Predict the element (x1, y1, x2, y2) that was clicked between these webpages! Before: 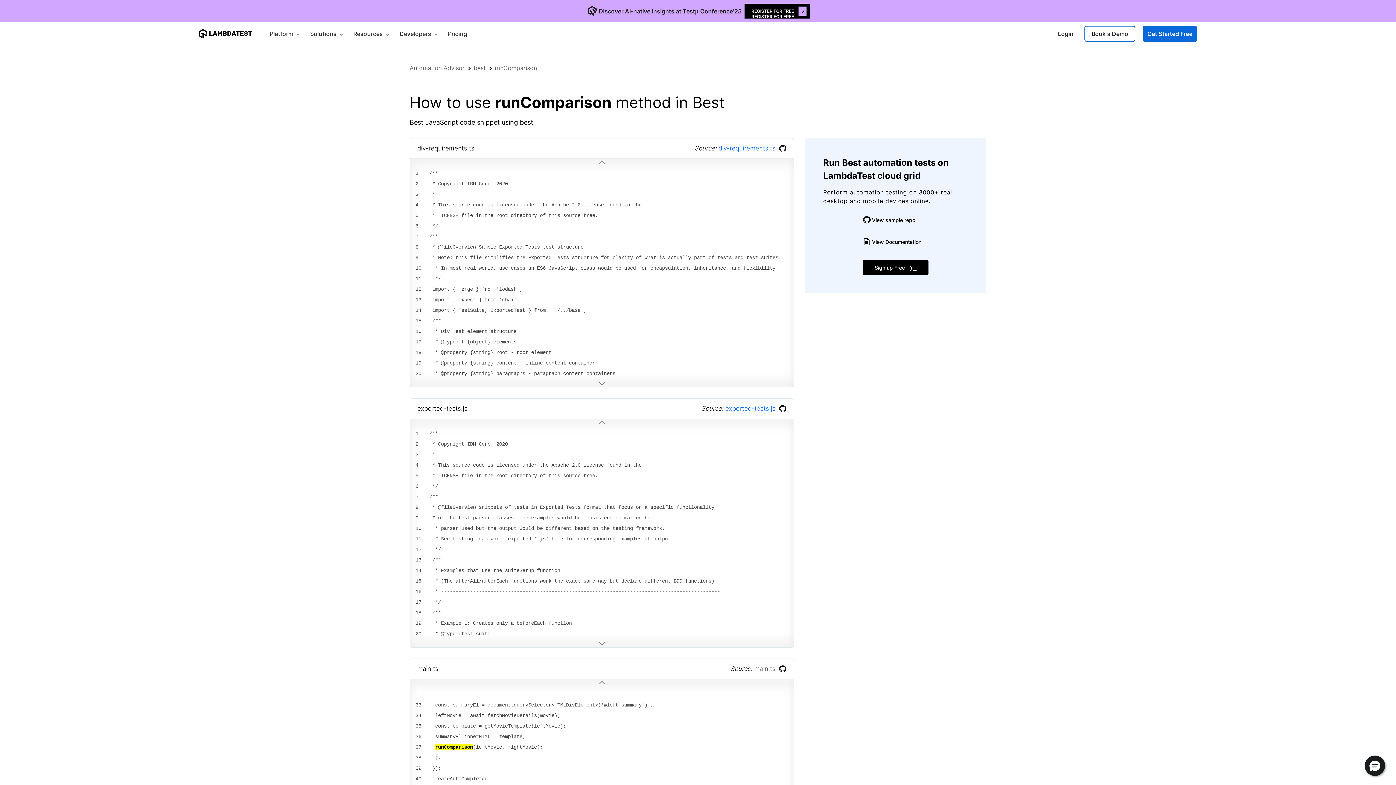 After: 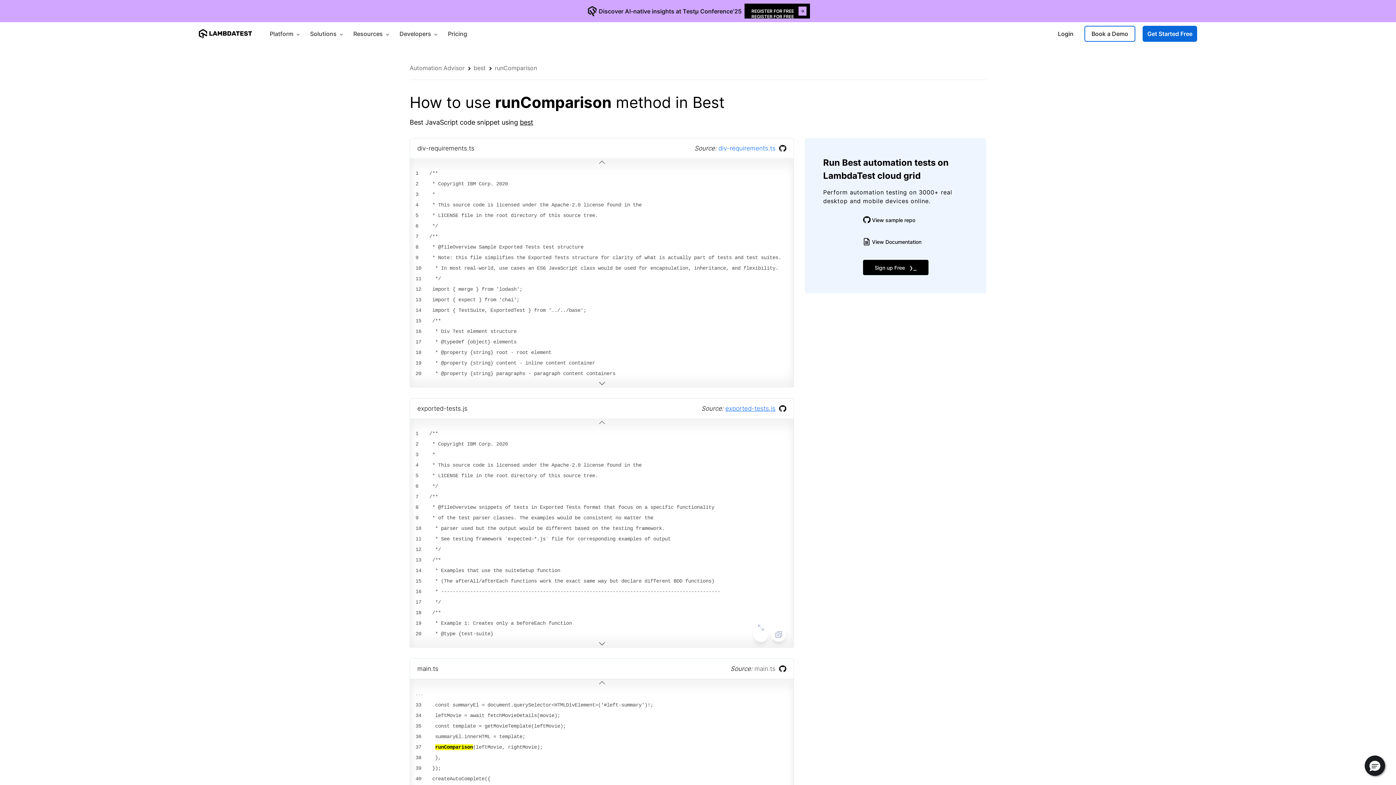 Action: label: exported-tests.js bbox: (725, 404, 775, 413)